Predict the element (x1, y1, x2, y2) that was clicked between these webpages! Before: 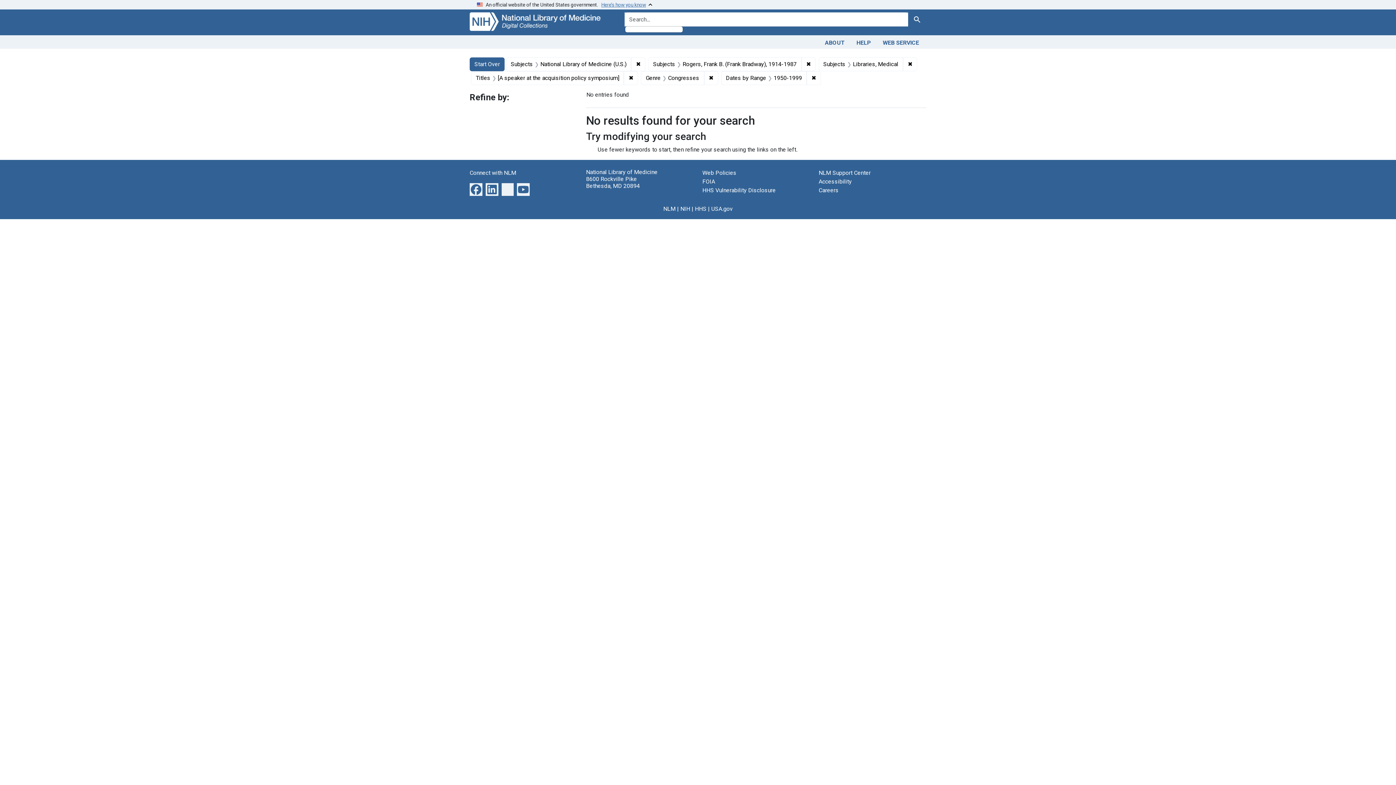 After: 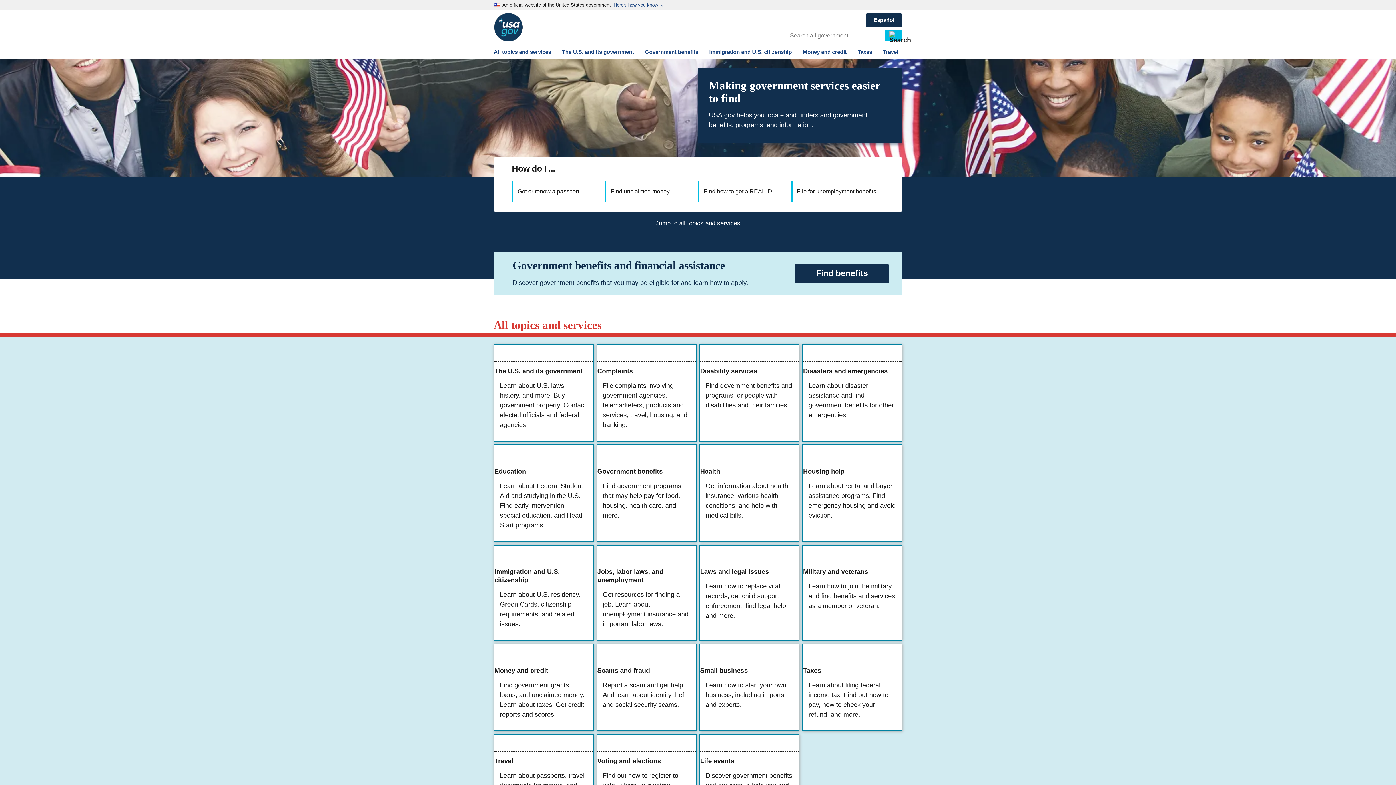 Action: bbox: (711, 205, 732, 212) label: USA.gov